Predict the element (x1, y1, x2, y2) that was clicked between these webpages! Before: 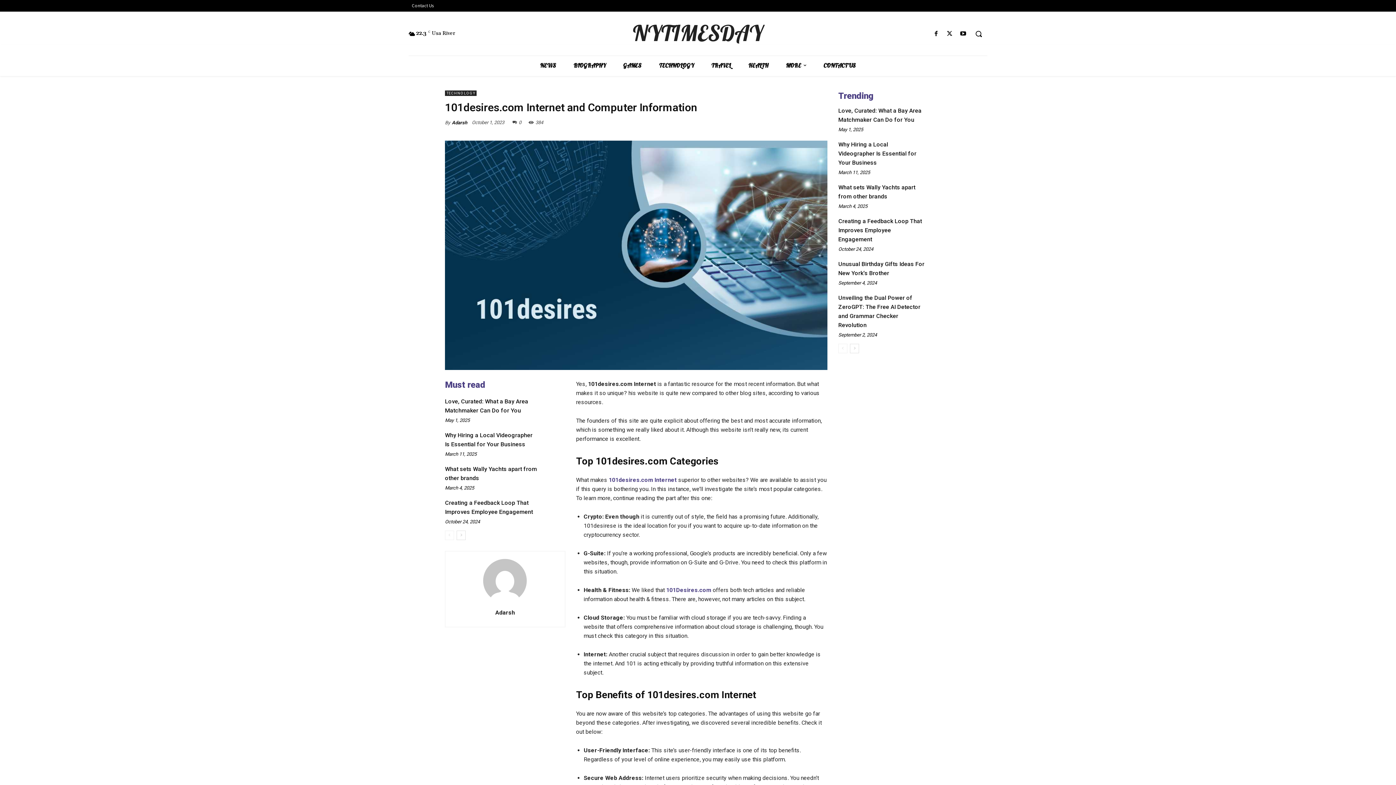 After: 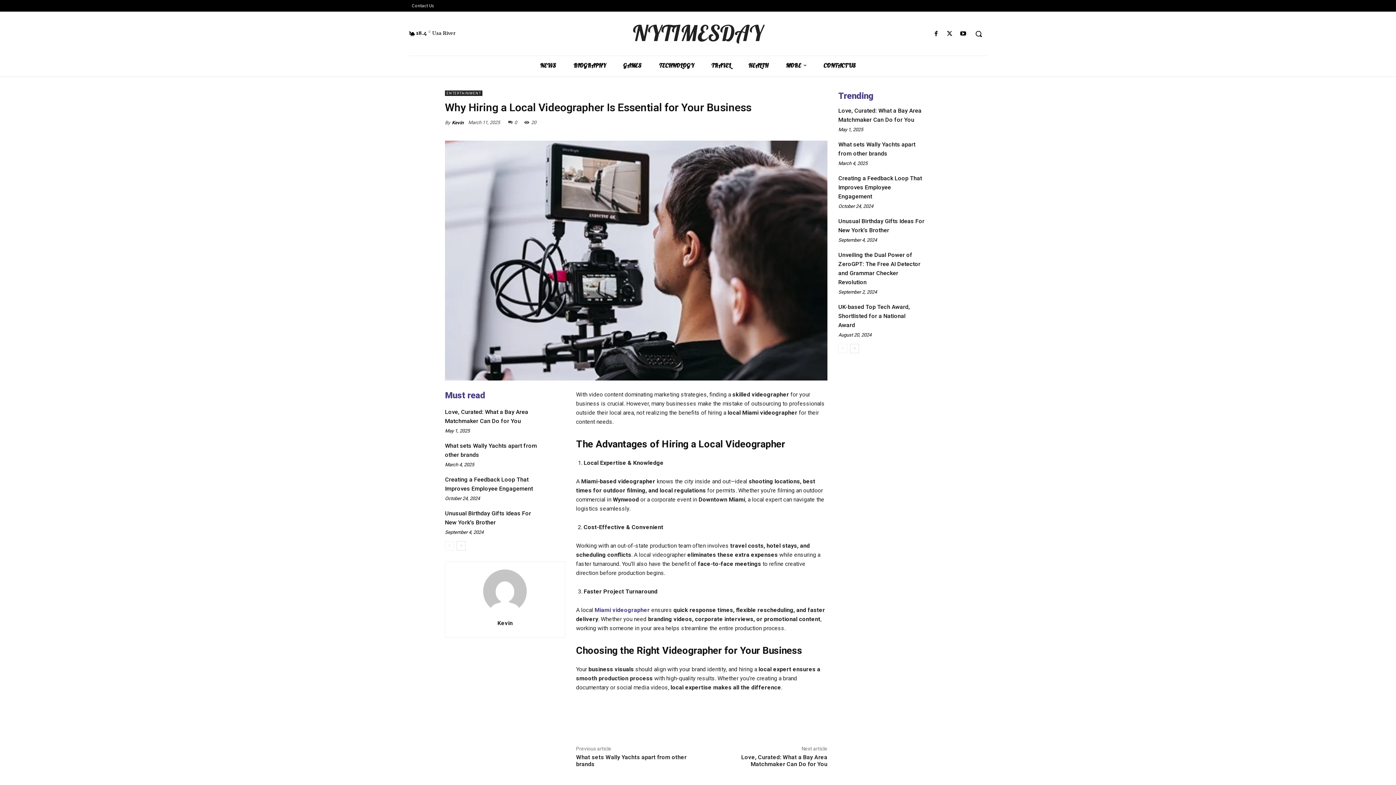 Action: bbox: (541, 429, 565, 453)